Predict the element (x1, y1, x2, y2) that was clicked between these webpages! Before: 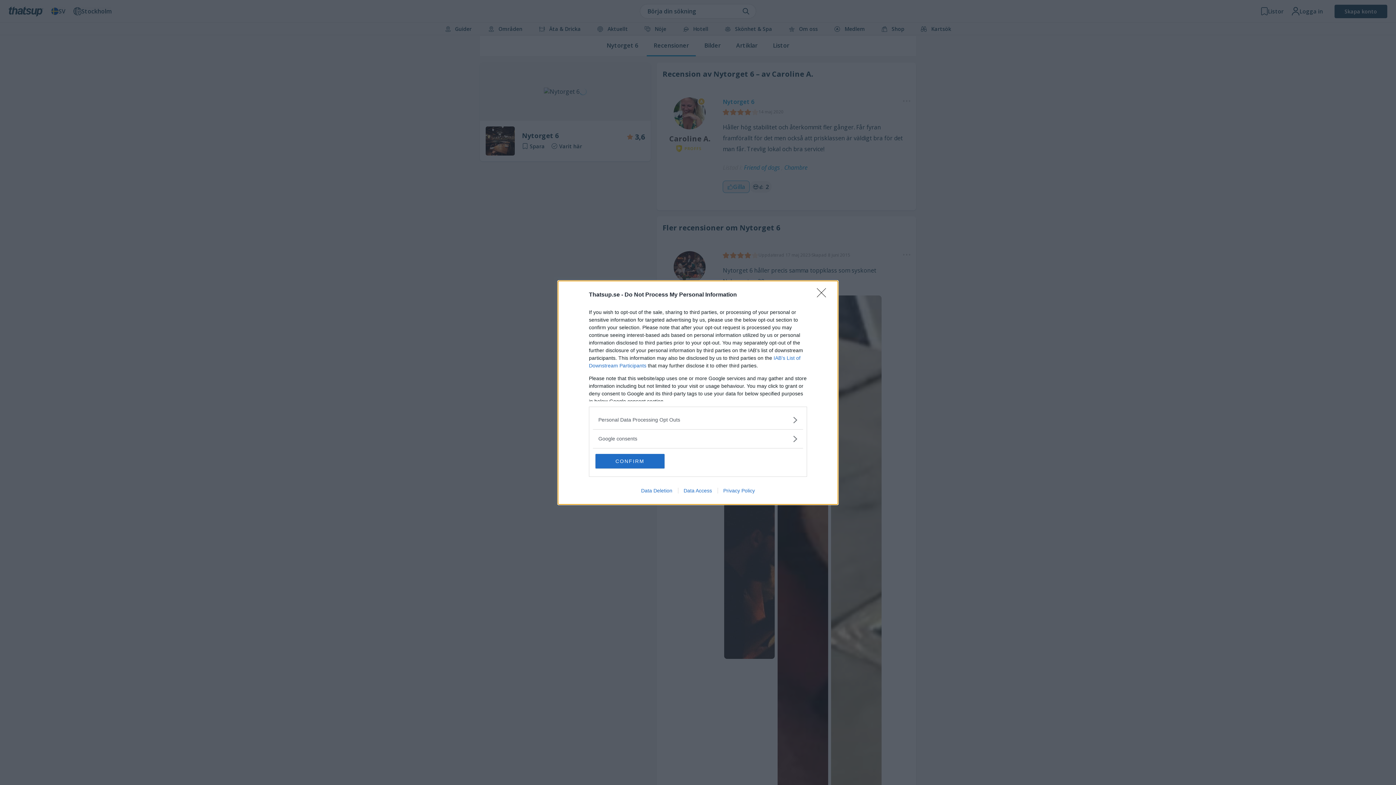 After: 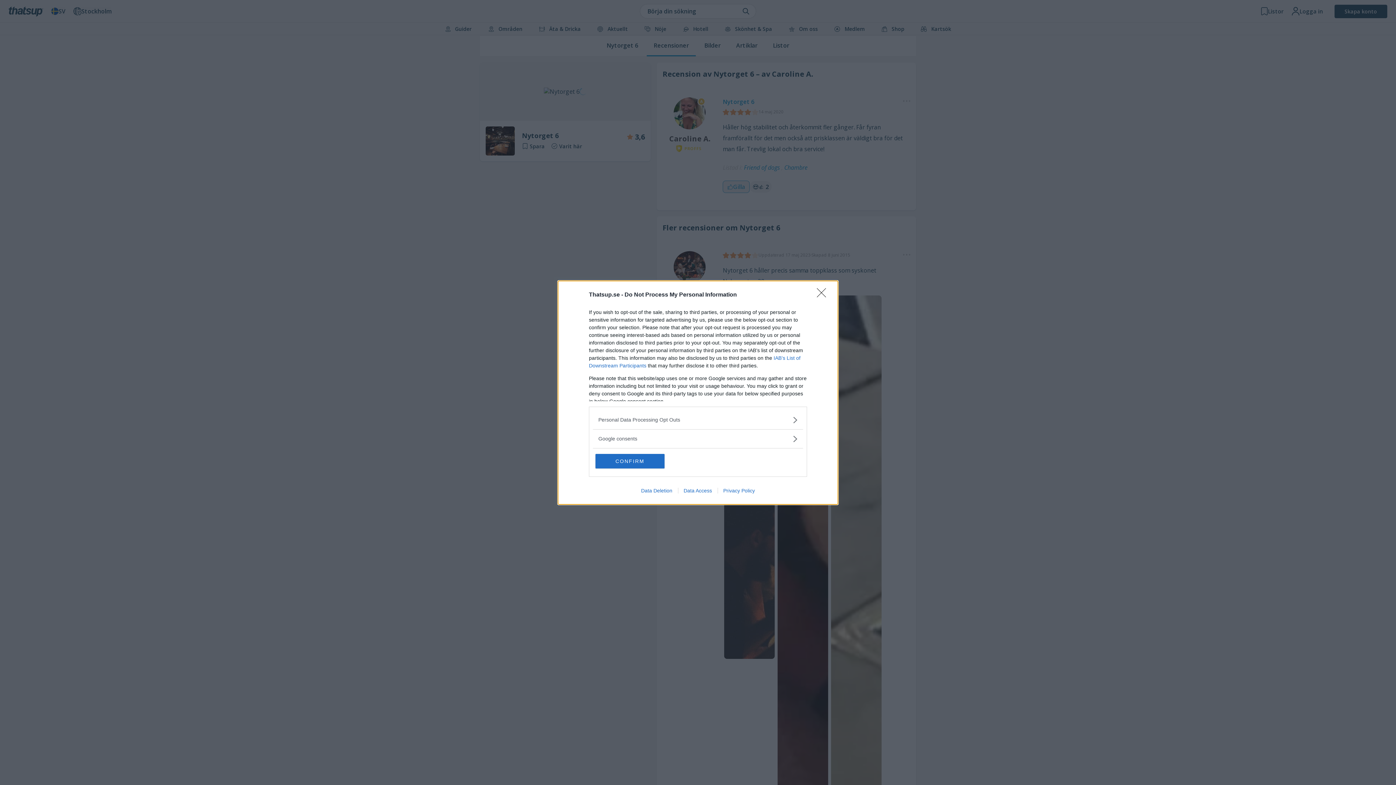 Action: label: Data Deletion bbox: (635, 487, 678, 493)